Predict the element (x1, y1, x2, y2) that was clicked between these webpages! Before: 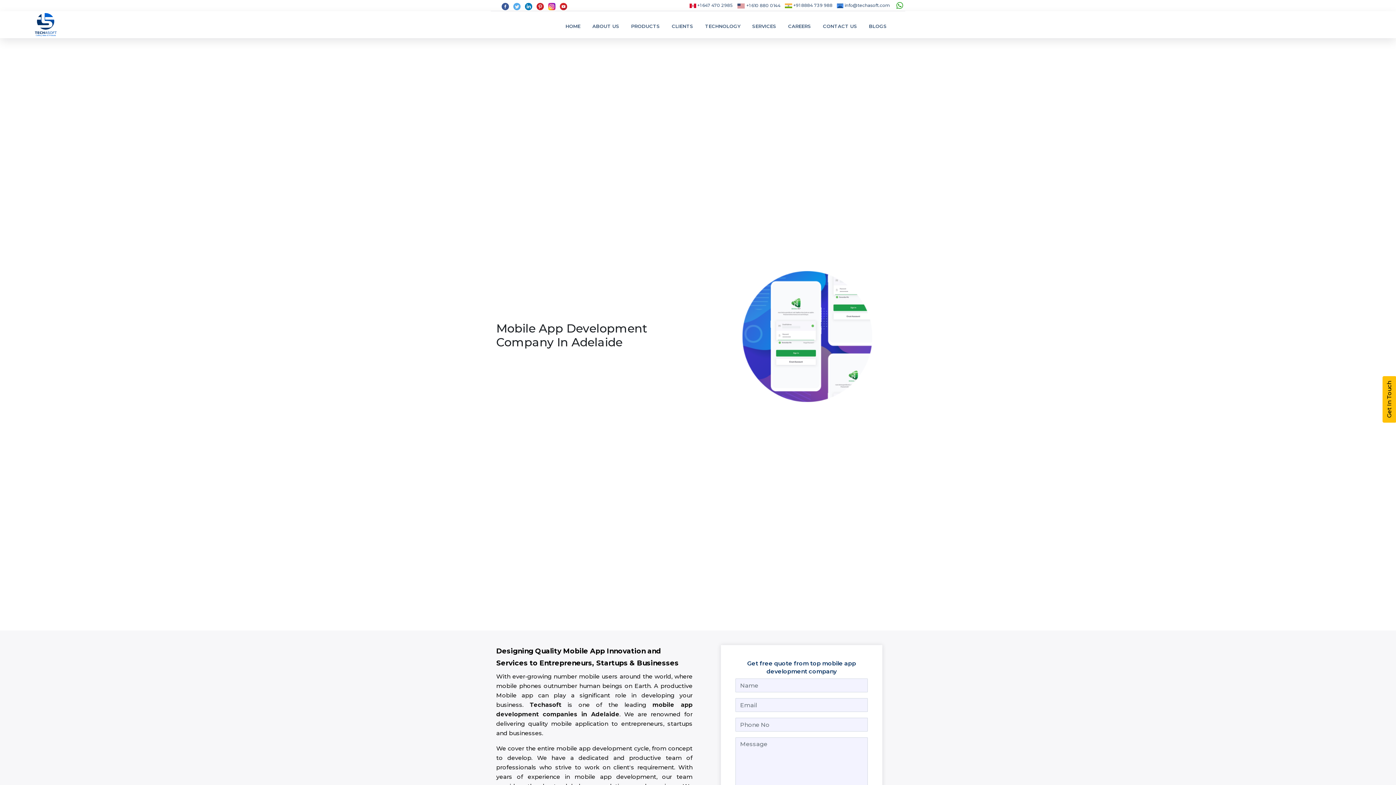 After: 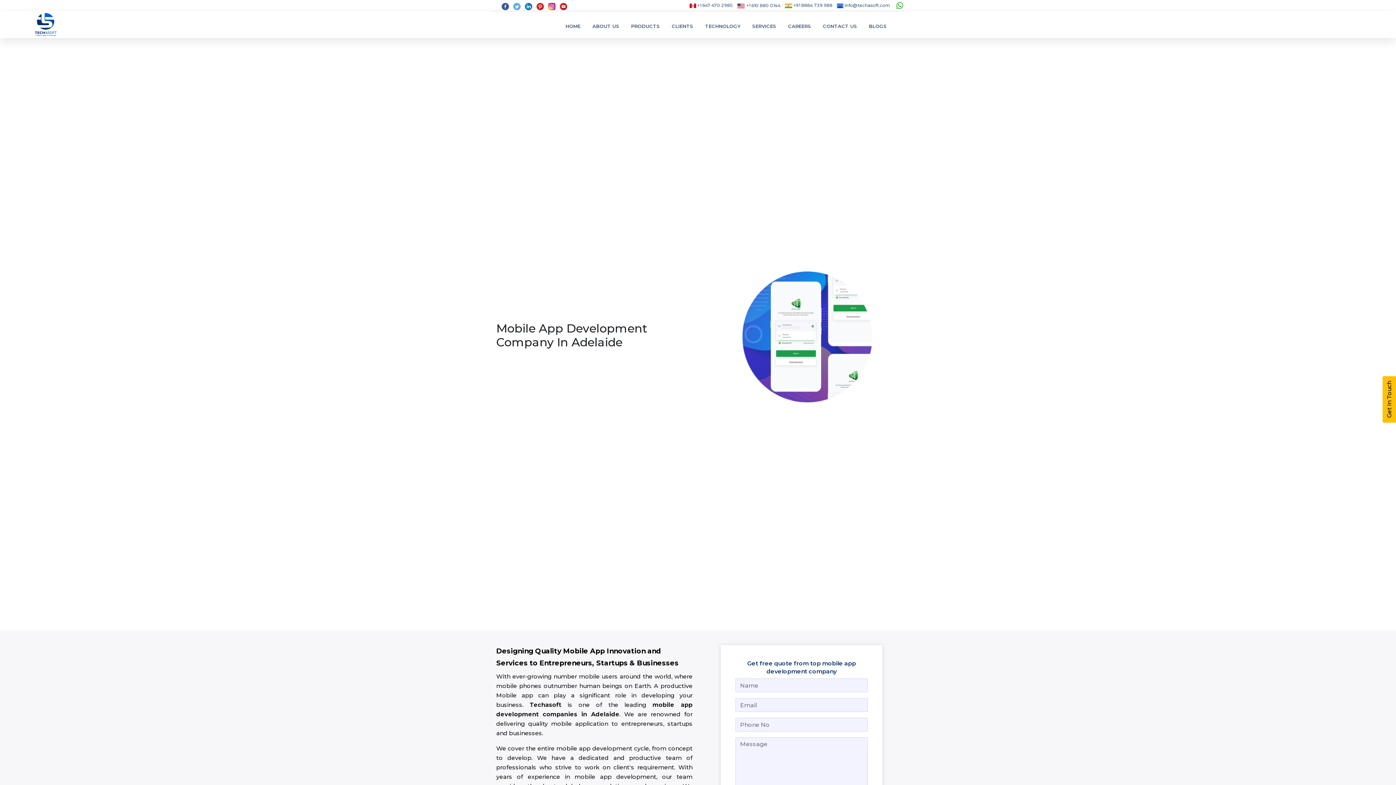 Action: bbox: (513, 0, 523, 10)